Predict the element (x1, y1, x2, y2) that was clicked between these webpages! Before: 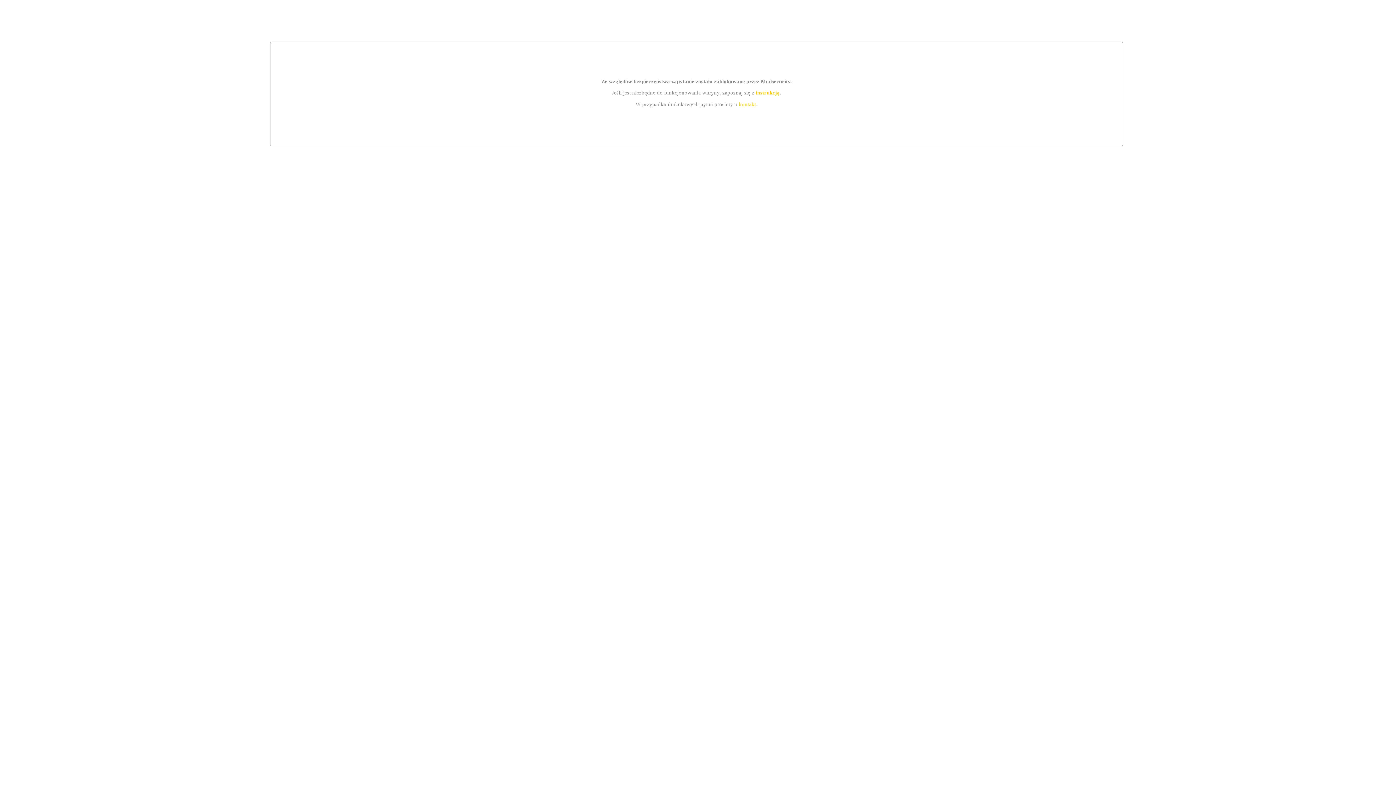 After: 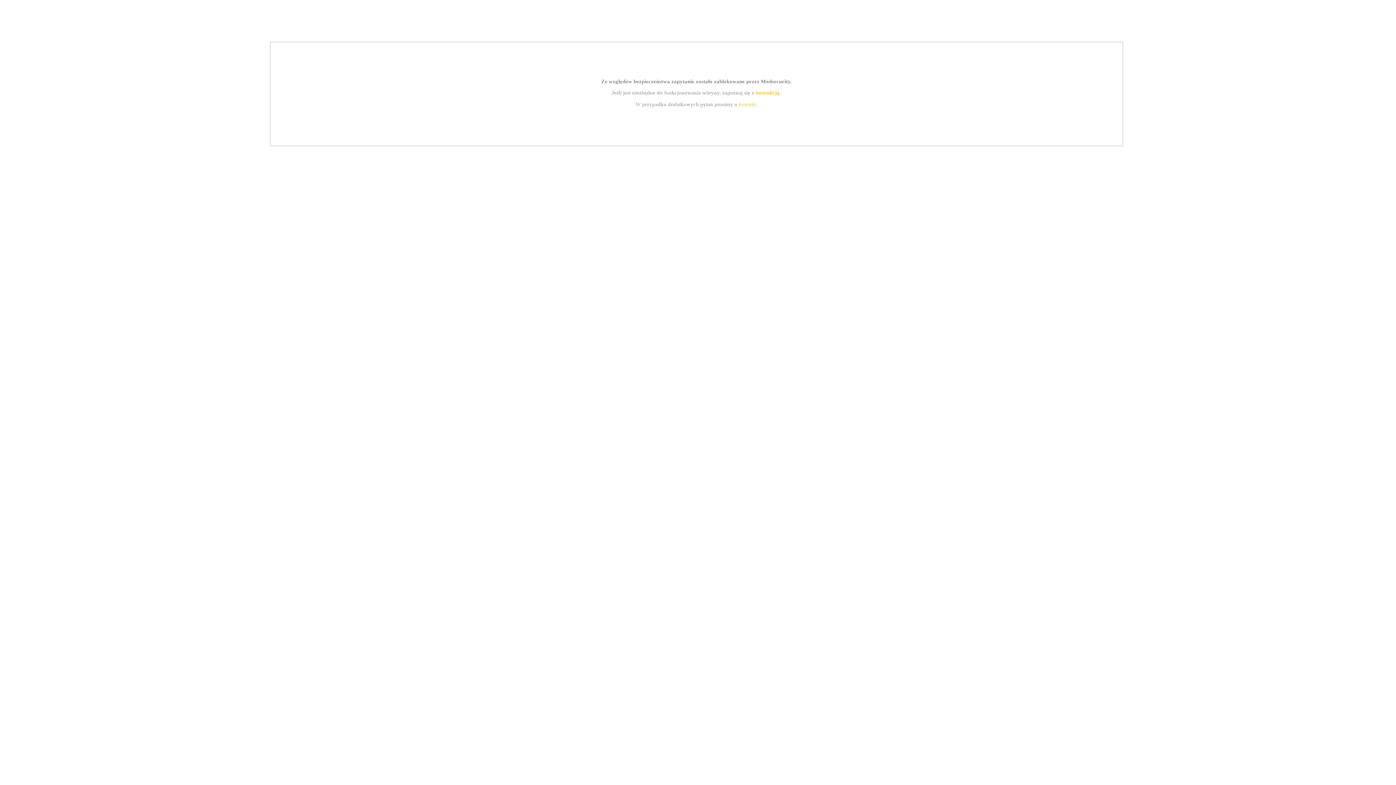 Action: label: kontakt bbox: (739, 101, 756, 107)